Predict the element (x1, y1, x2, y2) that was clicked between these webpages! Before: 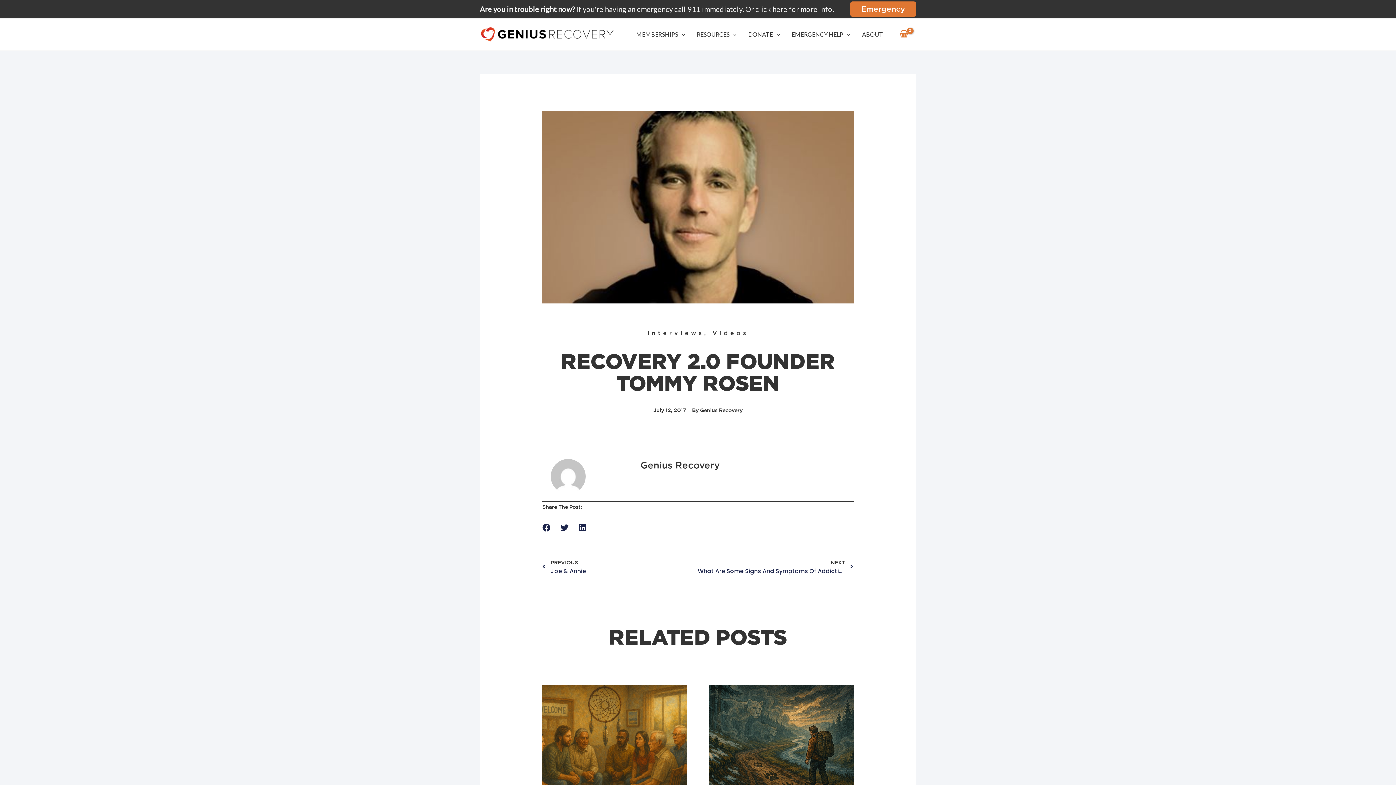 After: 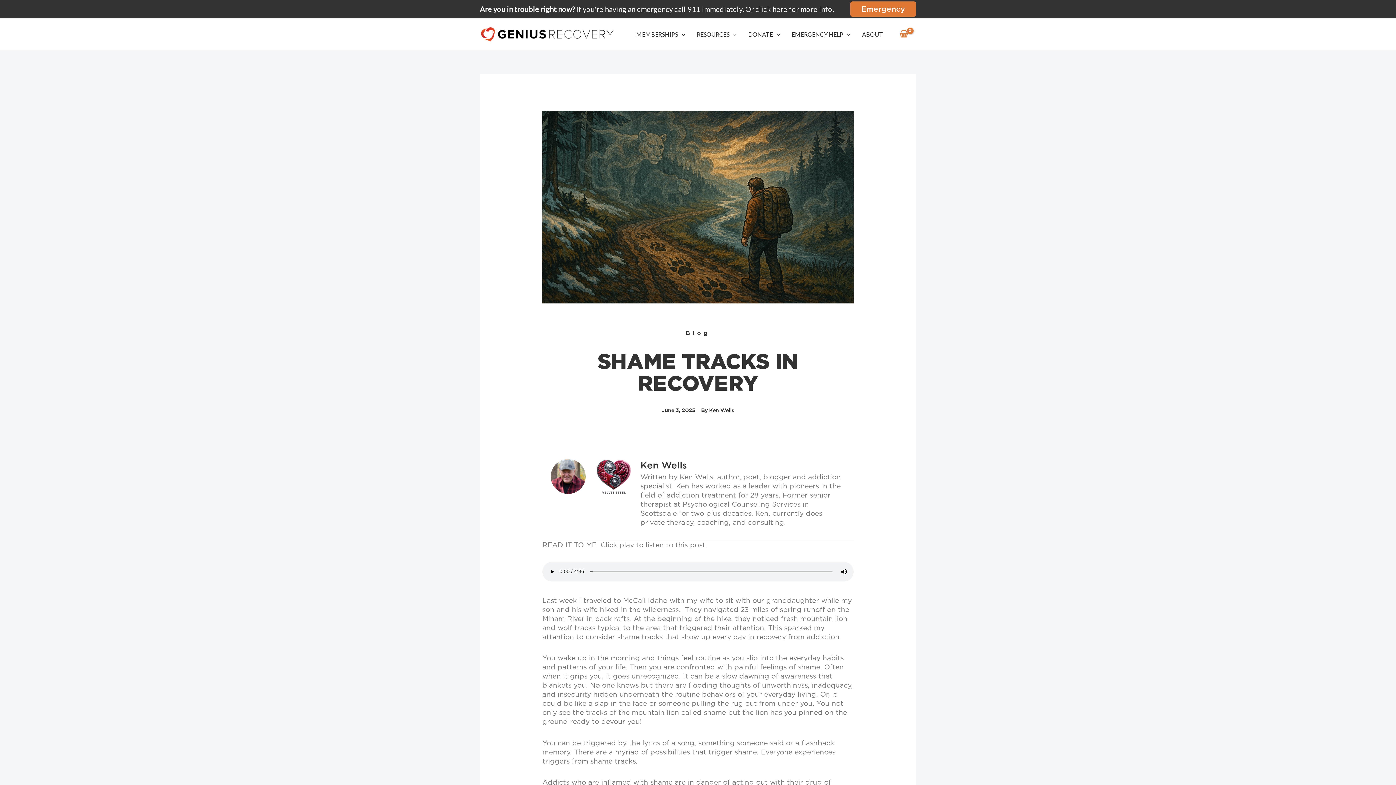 Action: bbox: (709, 685, 853, 801)